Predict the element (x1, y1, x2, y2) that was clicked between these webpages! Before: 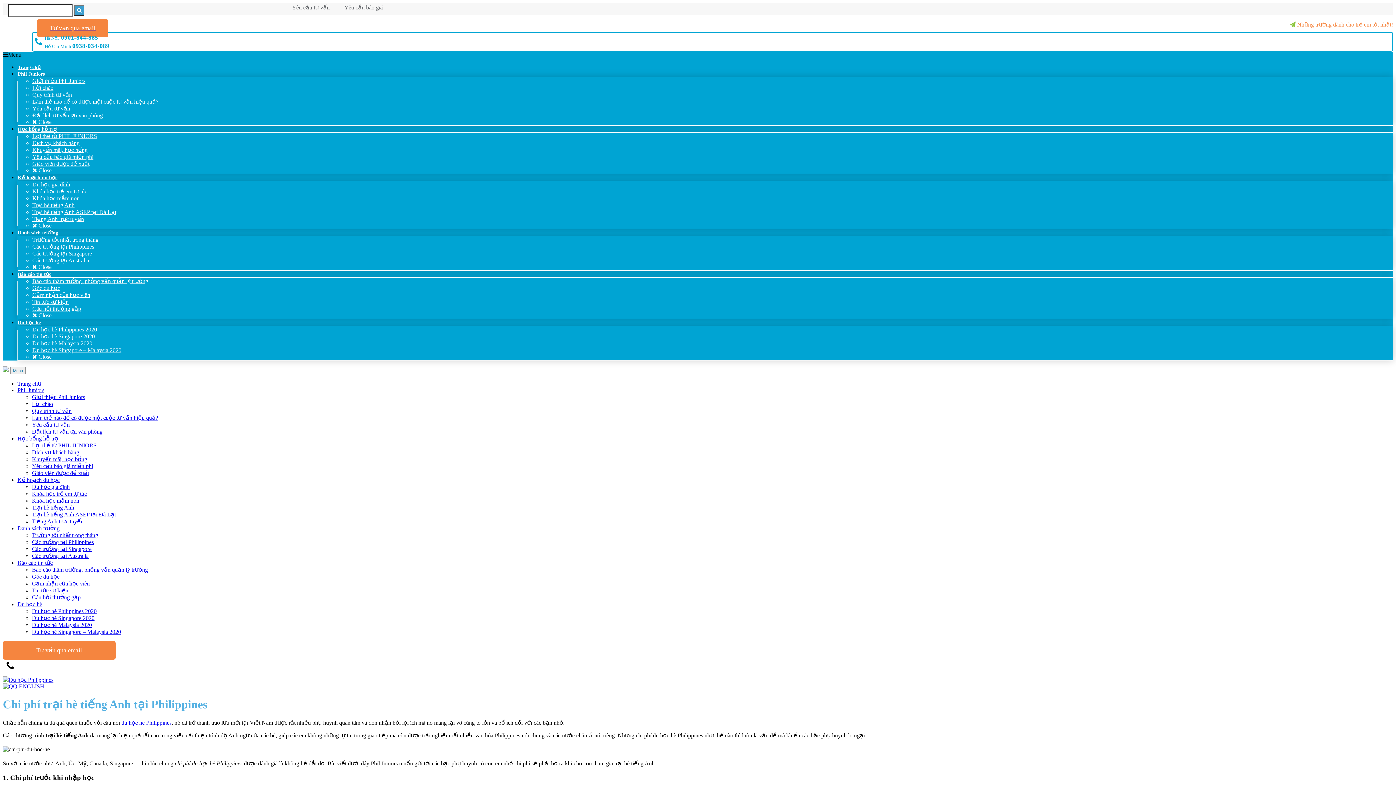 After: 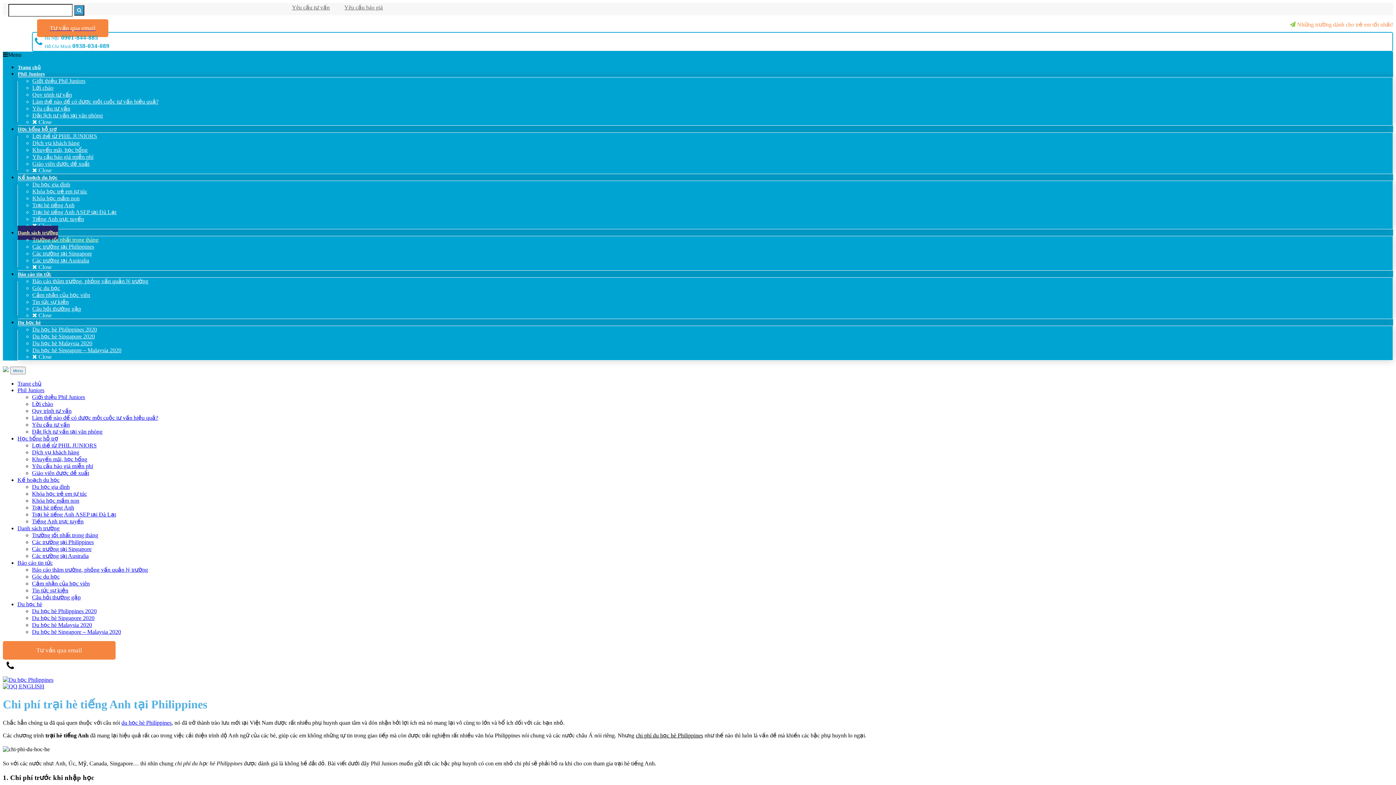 Action: bbox: (32, 236, 98, 242) label: Trường tốt nhất trong tháng